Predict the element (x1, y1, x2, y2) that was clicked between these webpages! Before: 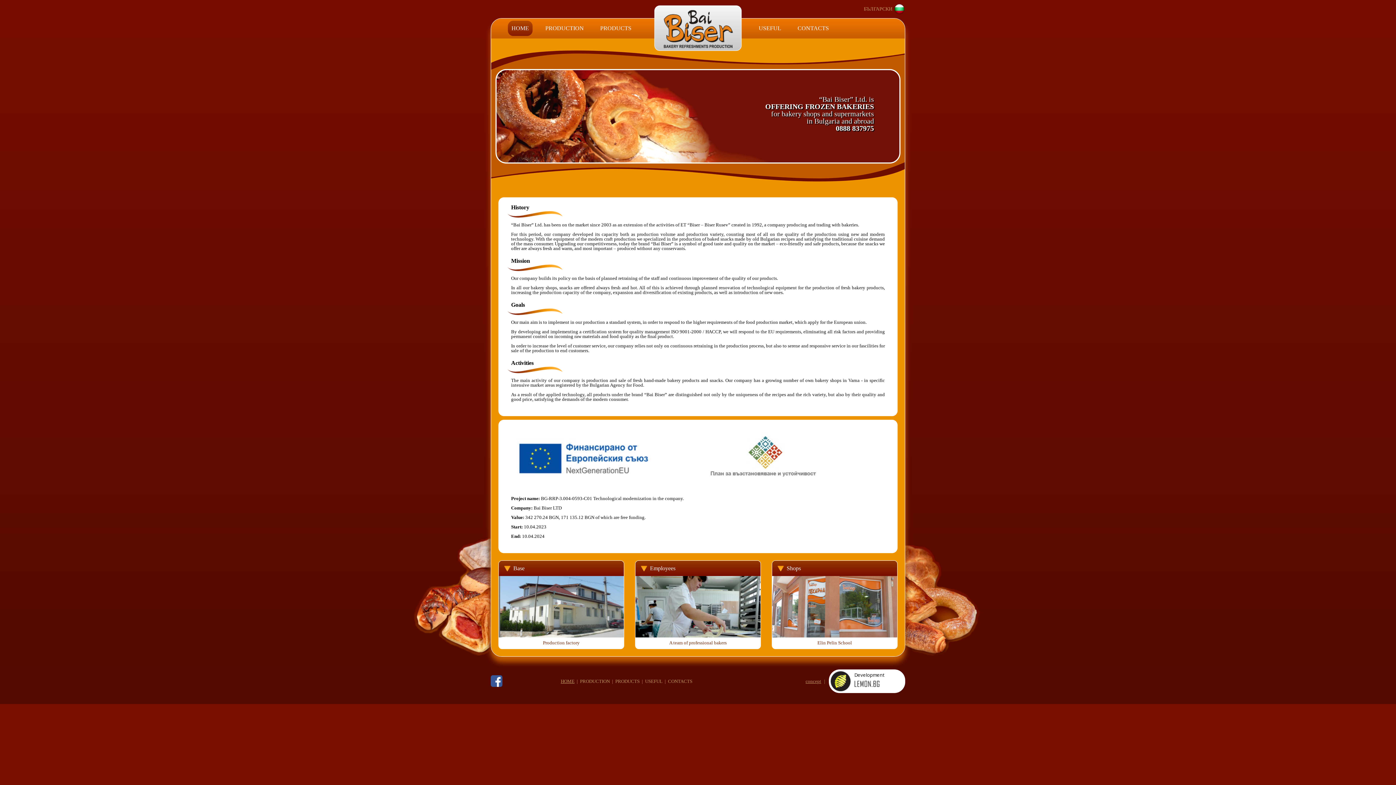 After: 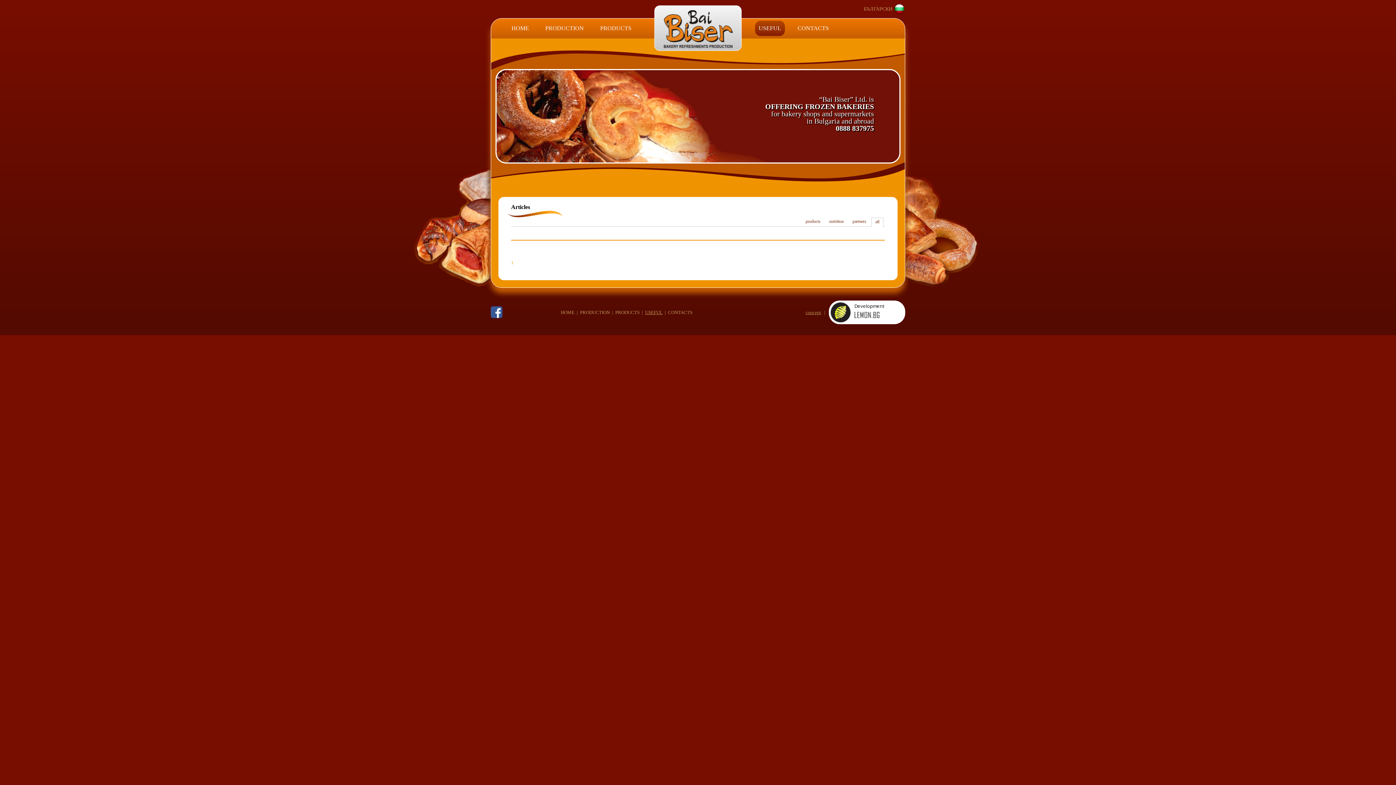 Action: label: USEFUL bbox: (645, 678, 662, 684)